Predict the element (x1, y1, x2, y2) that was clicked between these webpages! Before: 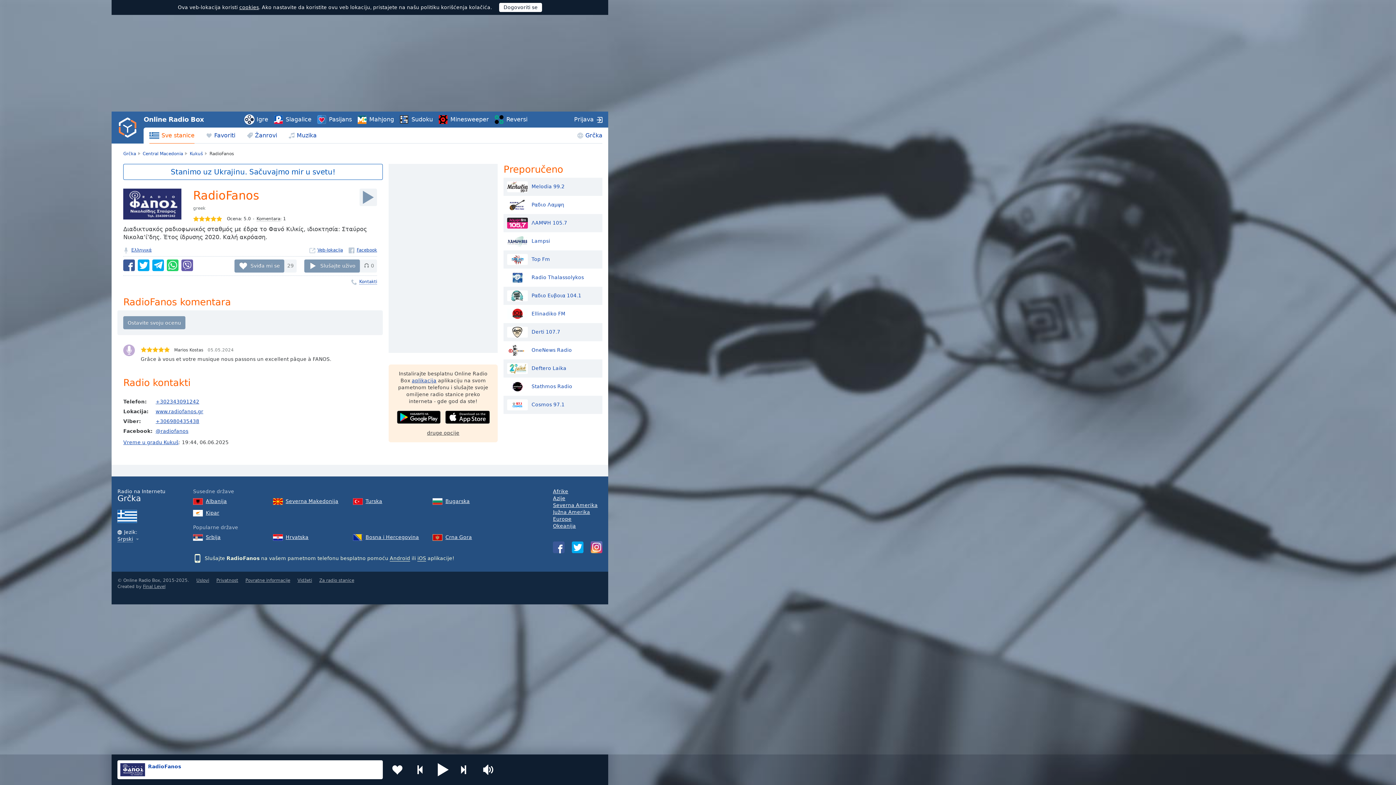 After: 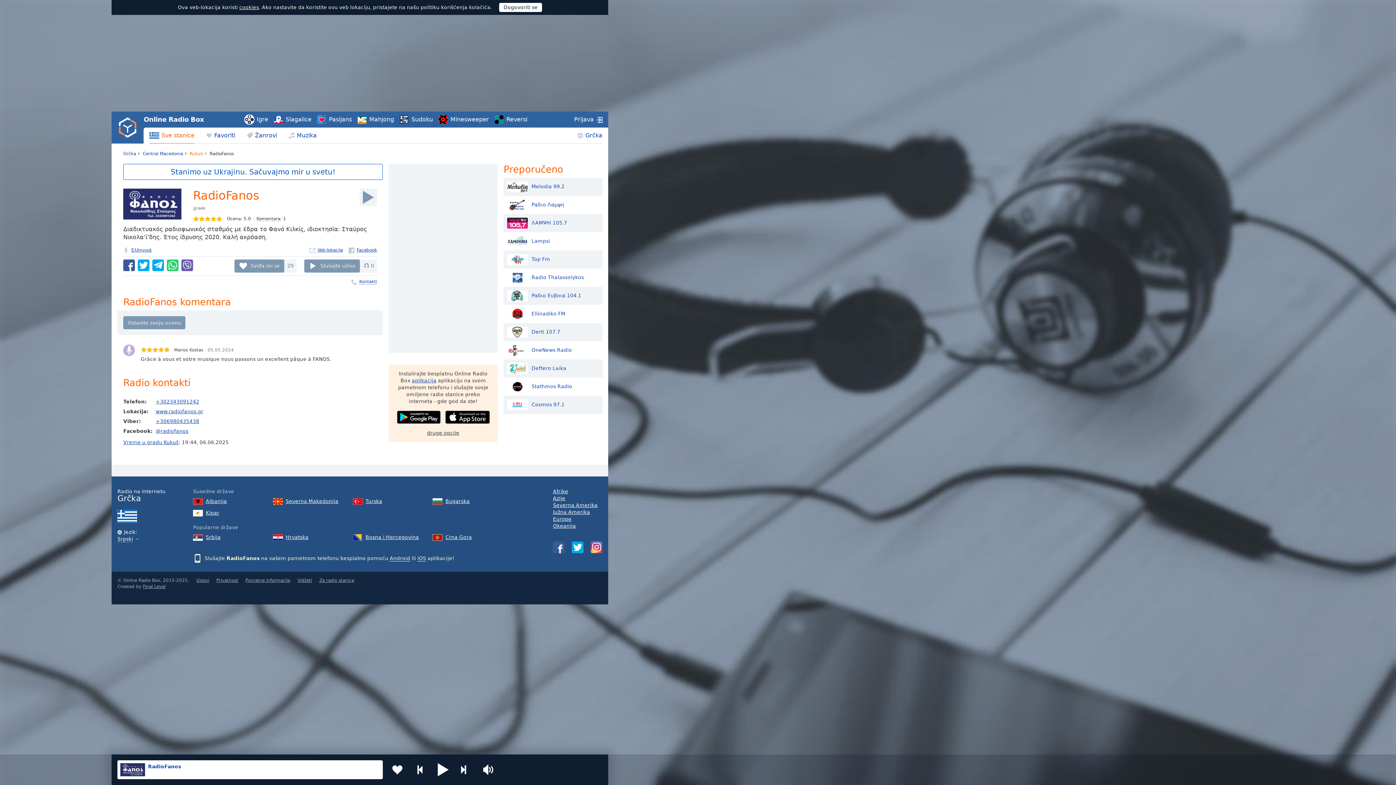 Action: bbox: (189, 151, 202, 156) label: Kukuš